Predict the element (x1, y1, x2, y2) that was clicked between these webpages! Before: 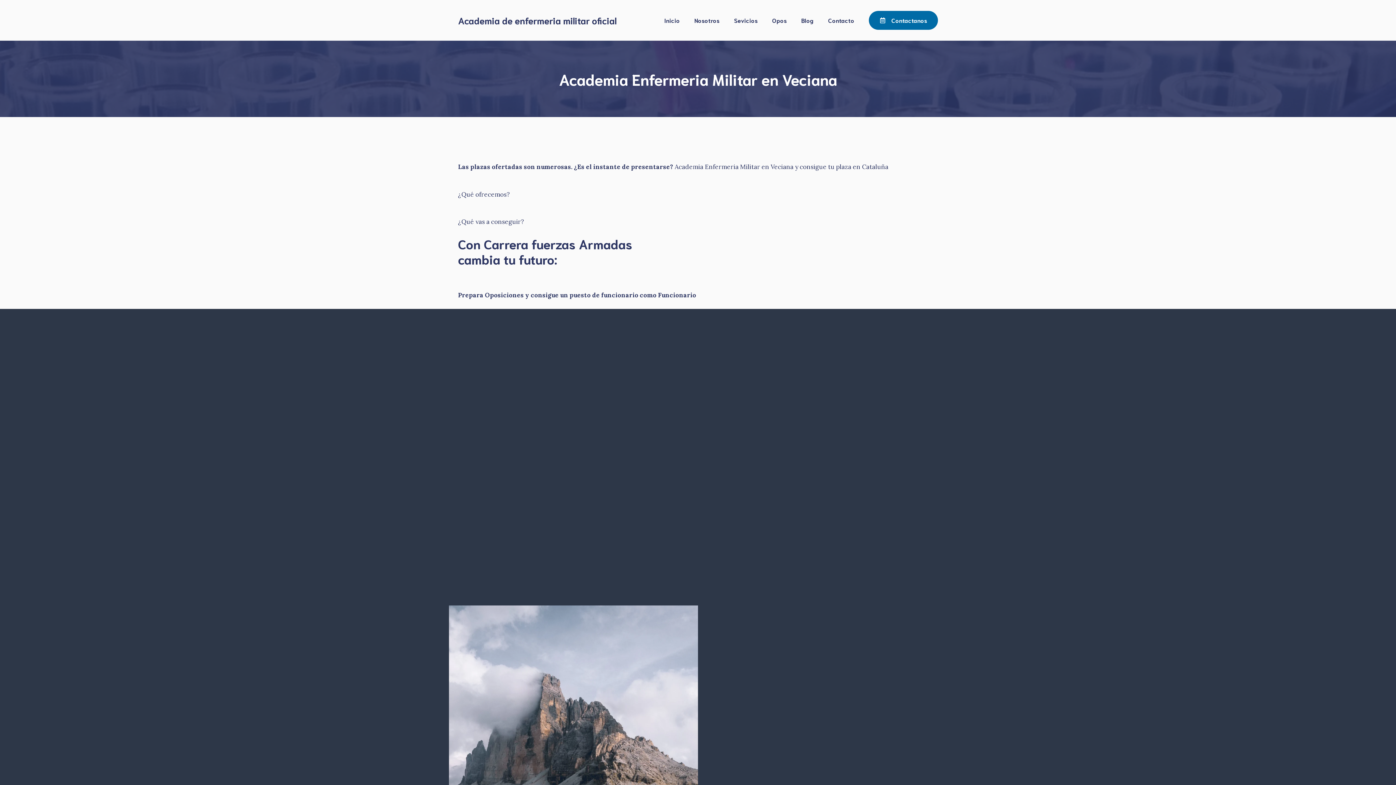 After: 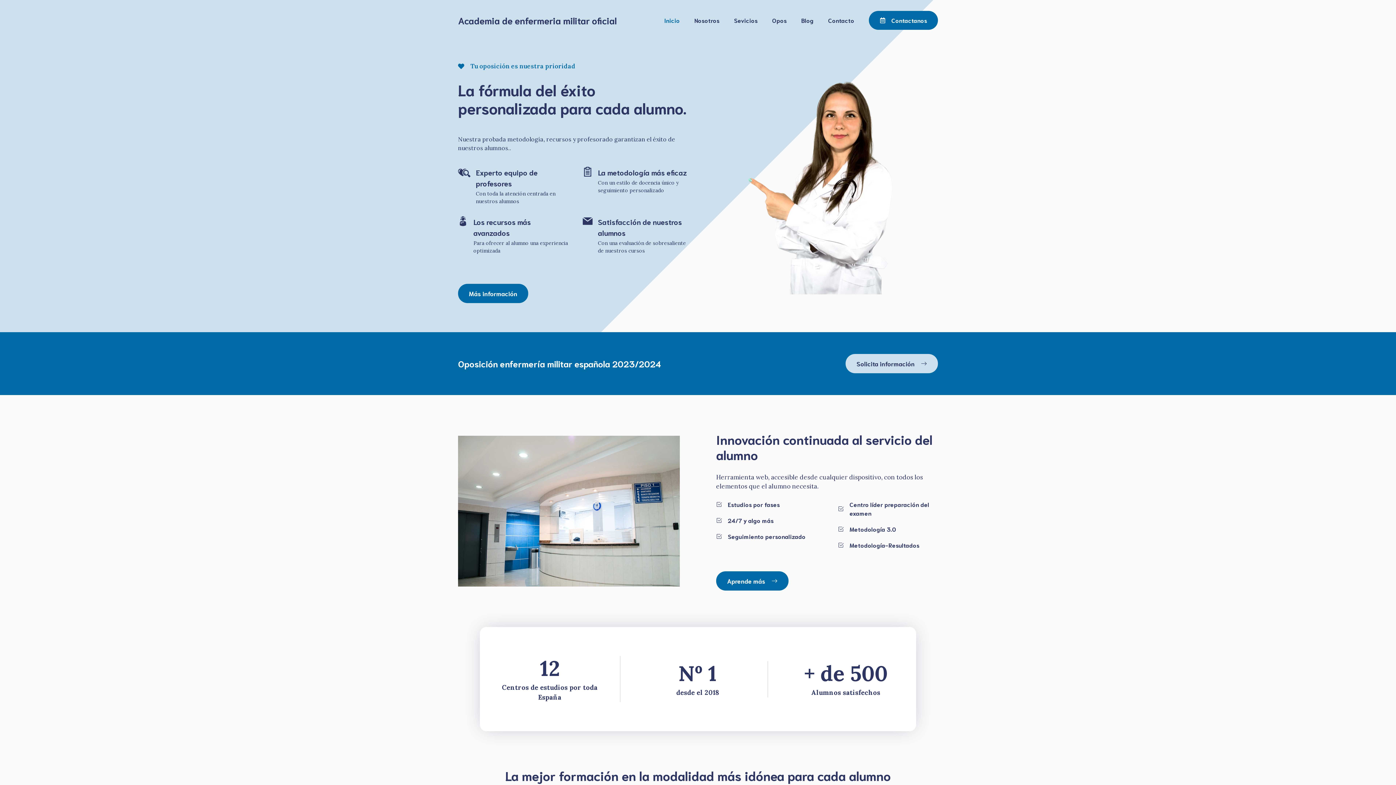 Action: label: Inicio bbox: (657, 9, 687, 31)